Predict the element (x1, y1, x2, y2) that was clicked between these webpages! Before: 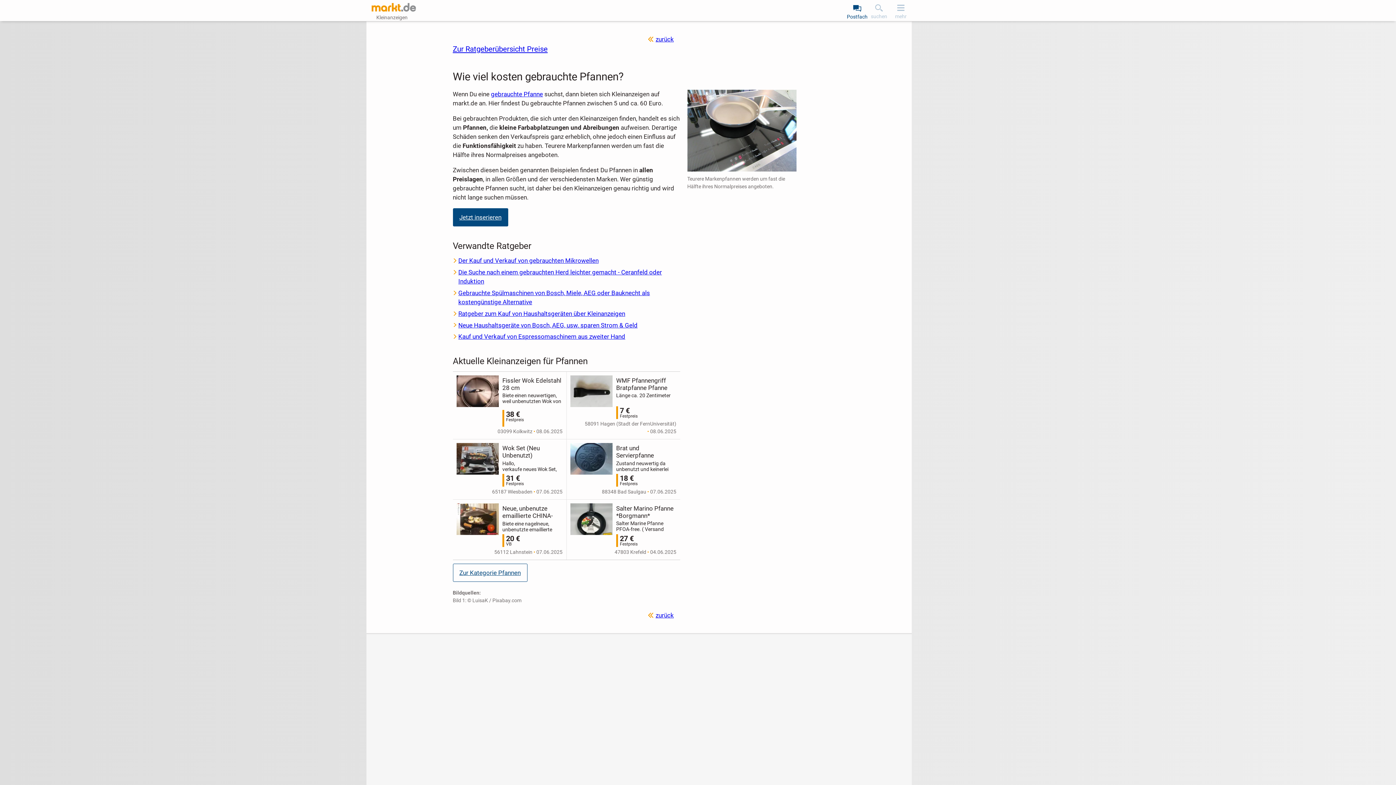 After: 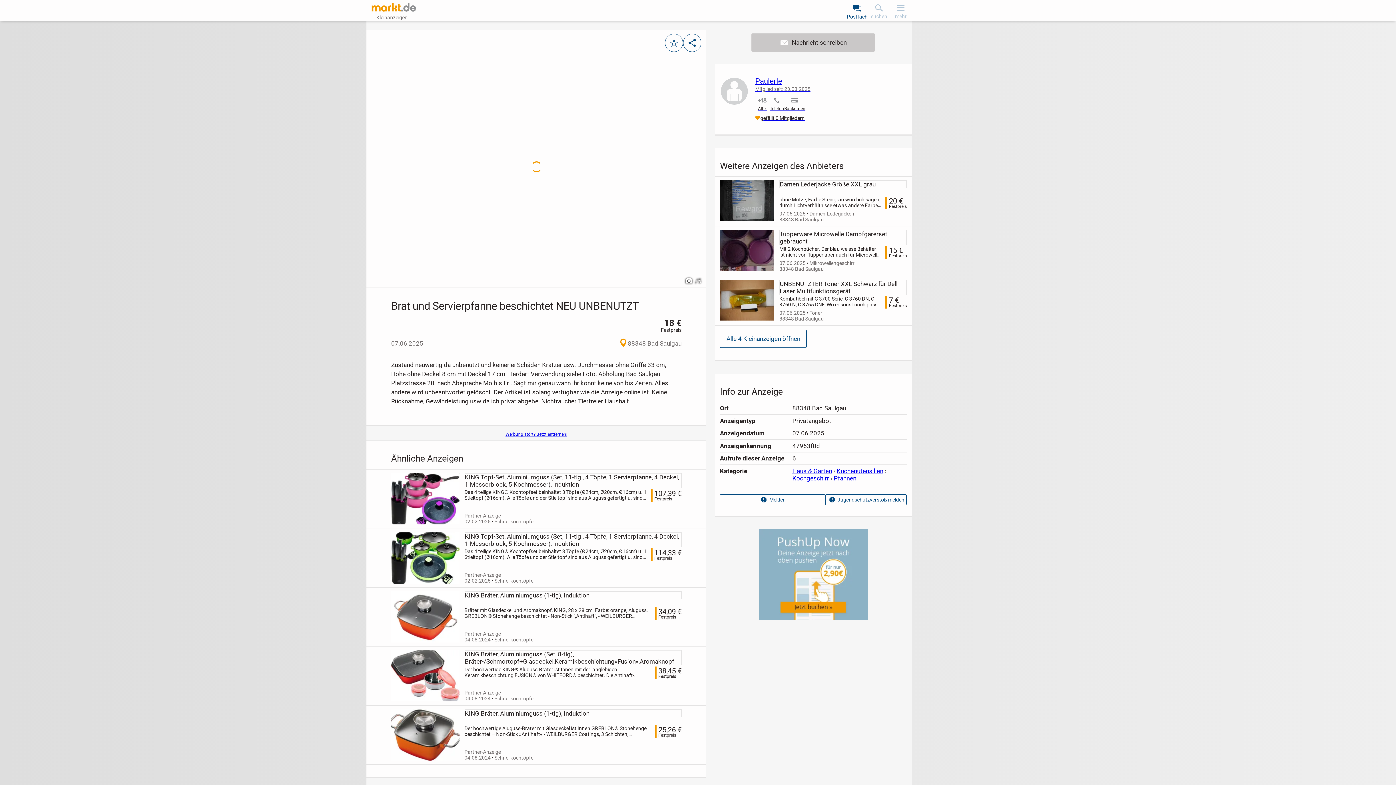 Action: label: Brat und Servierpfanne beschichtet NEU UNBENUTZT bbox: (616, 444, 676, 459)